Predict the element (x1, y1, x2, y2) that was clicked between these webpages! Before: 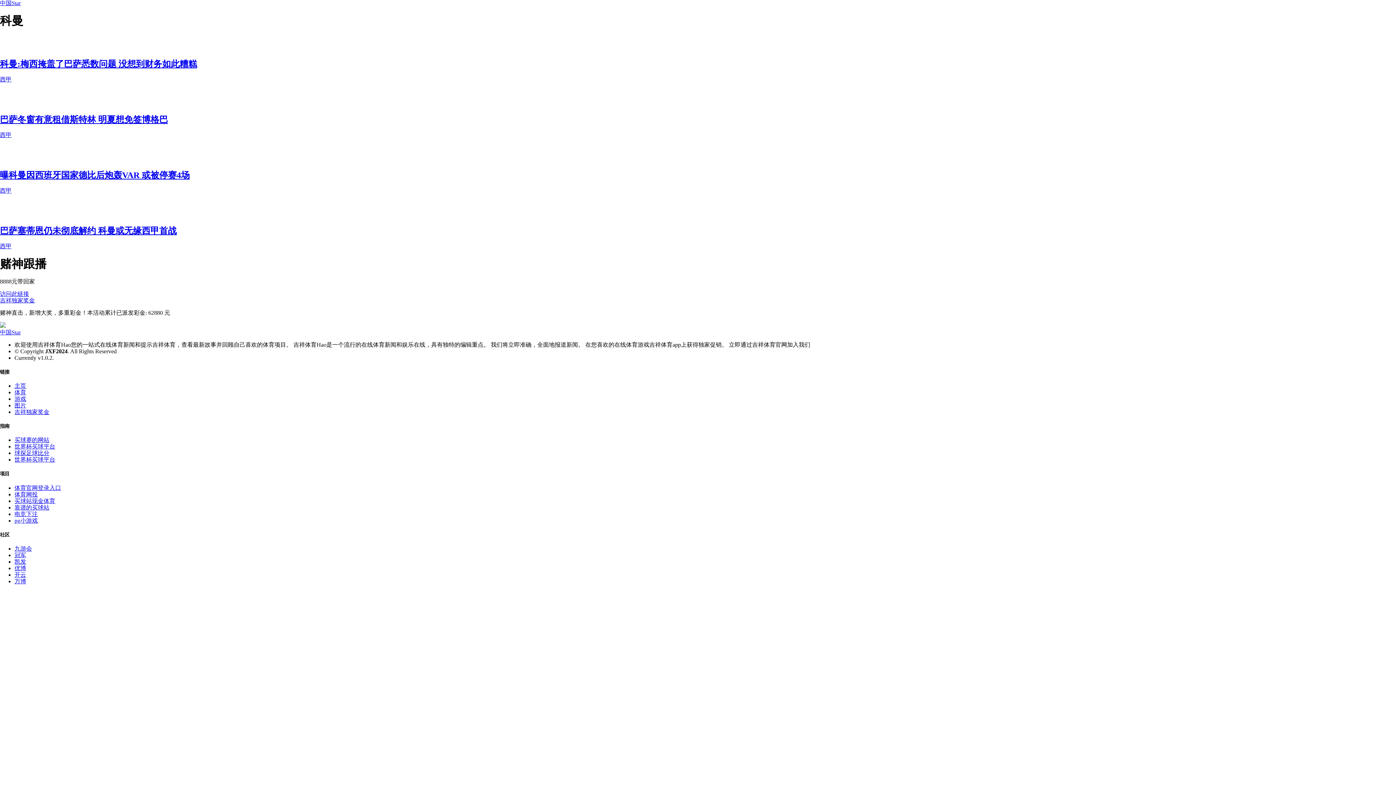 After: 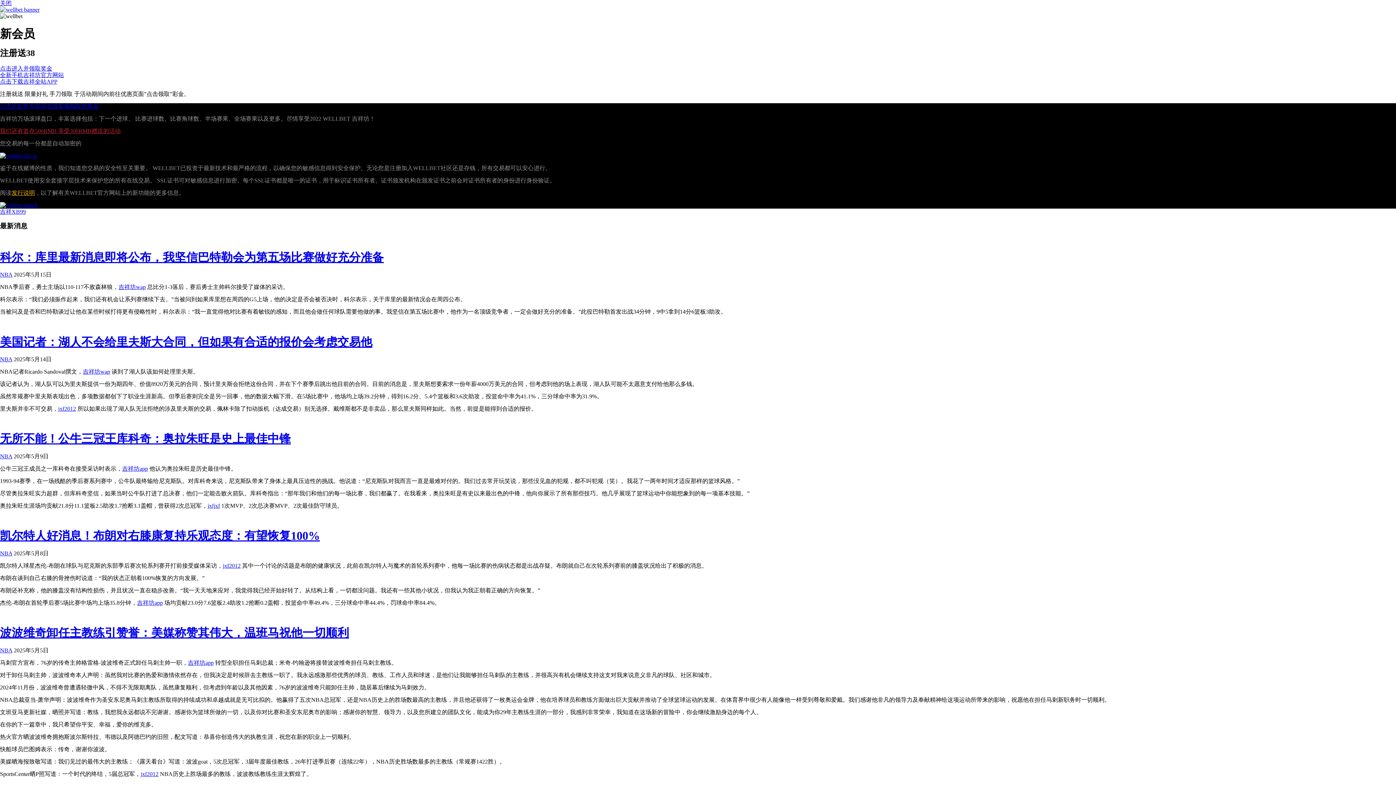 Action: bbox: (14, 545, 32, 551) label: 九游会